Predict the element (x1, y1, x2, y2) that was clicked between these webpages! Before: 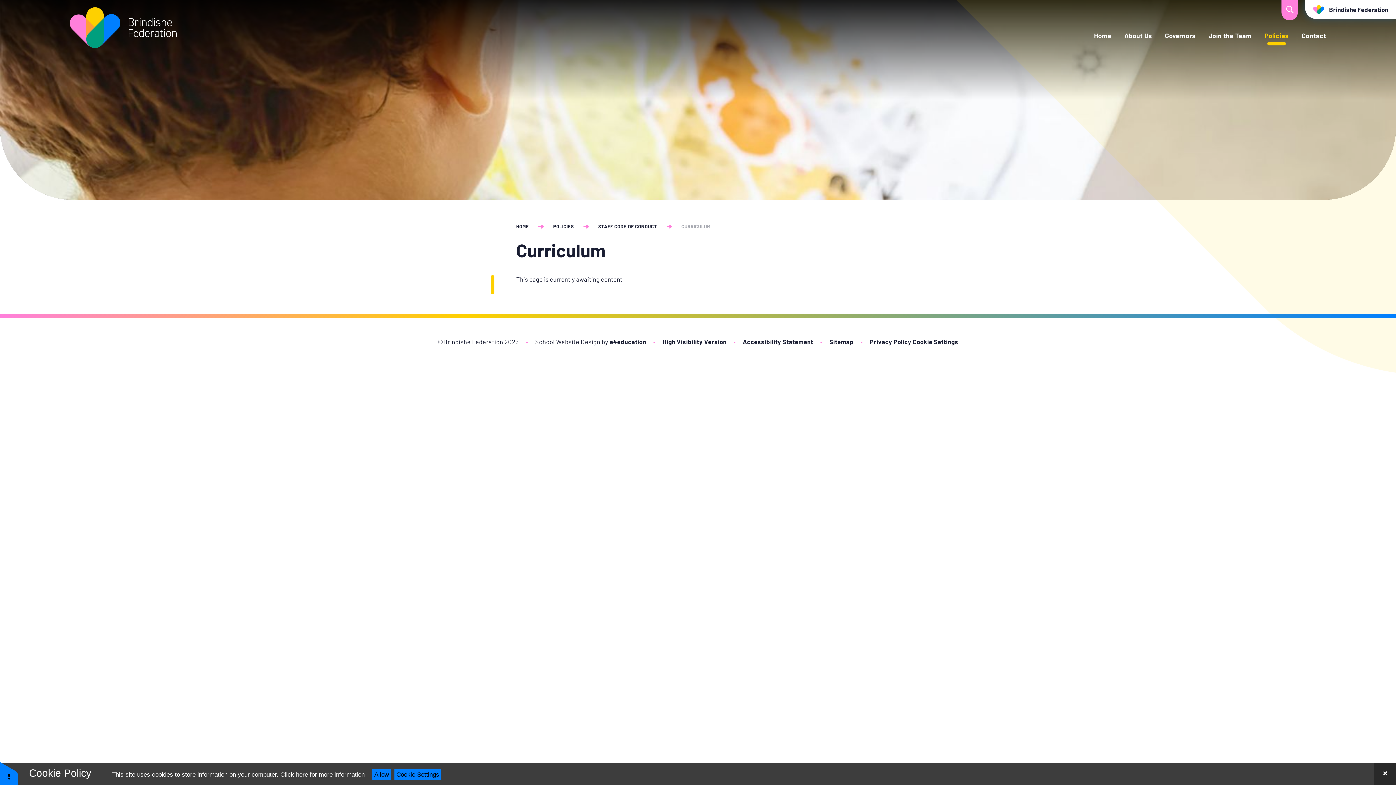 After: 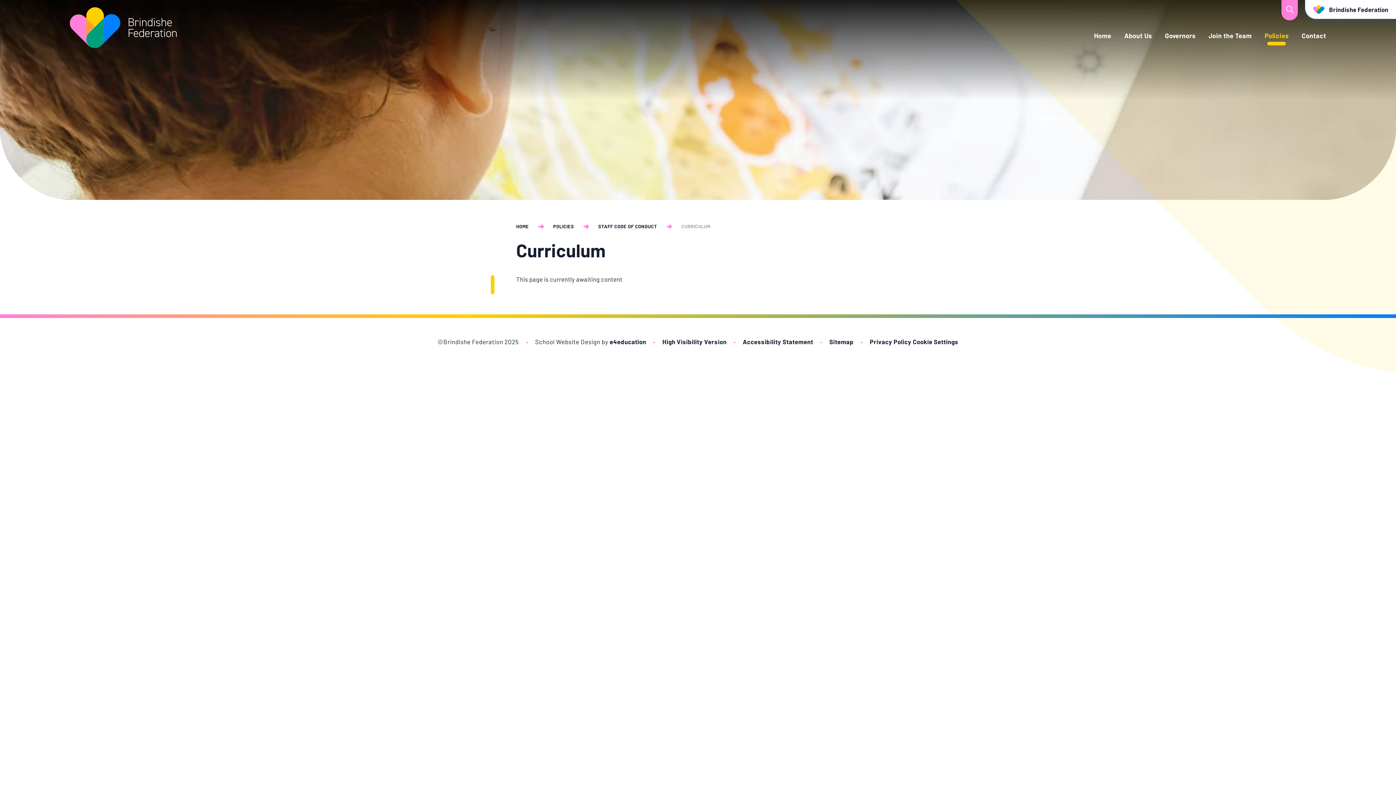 Action: label: Allow bbox: (372, 769, 390, 780)